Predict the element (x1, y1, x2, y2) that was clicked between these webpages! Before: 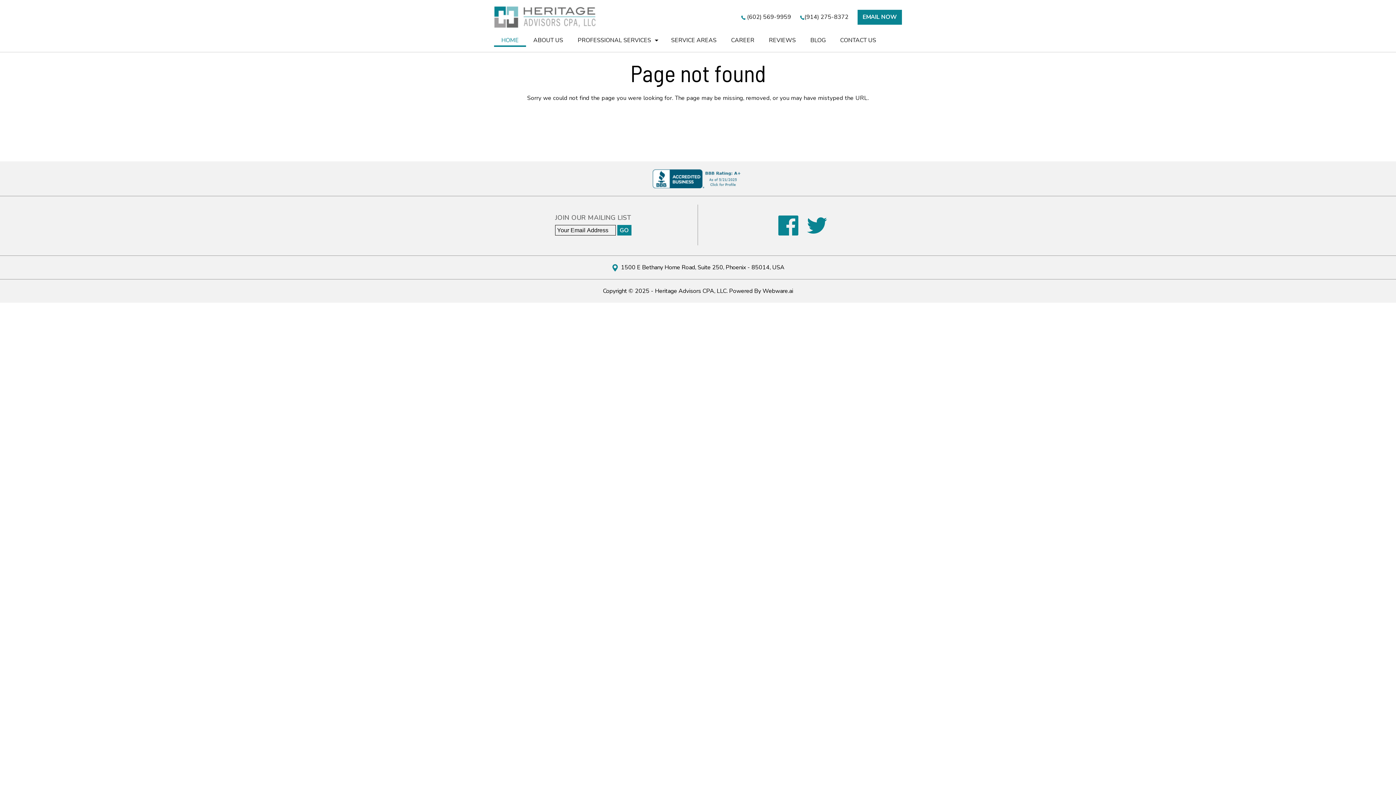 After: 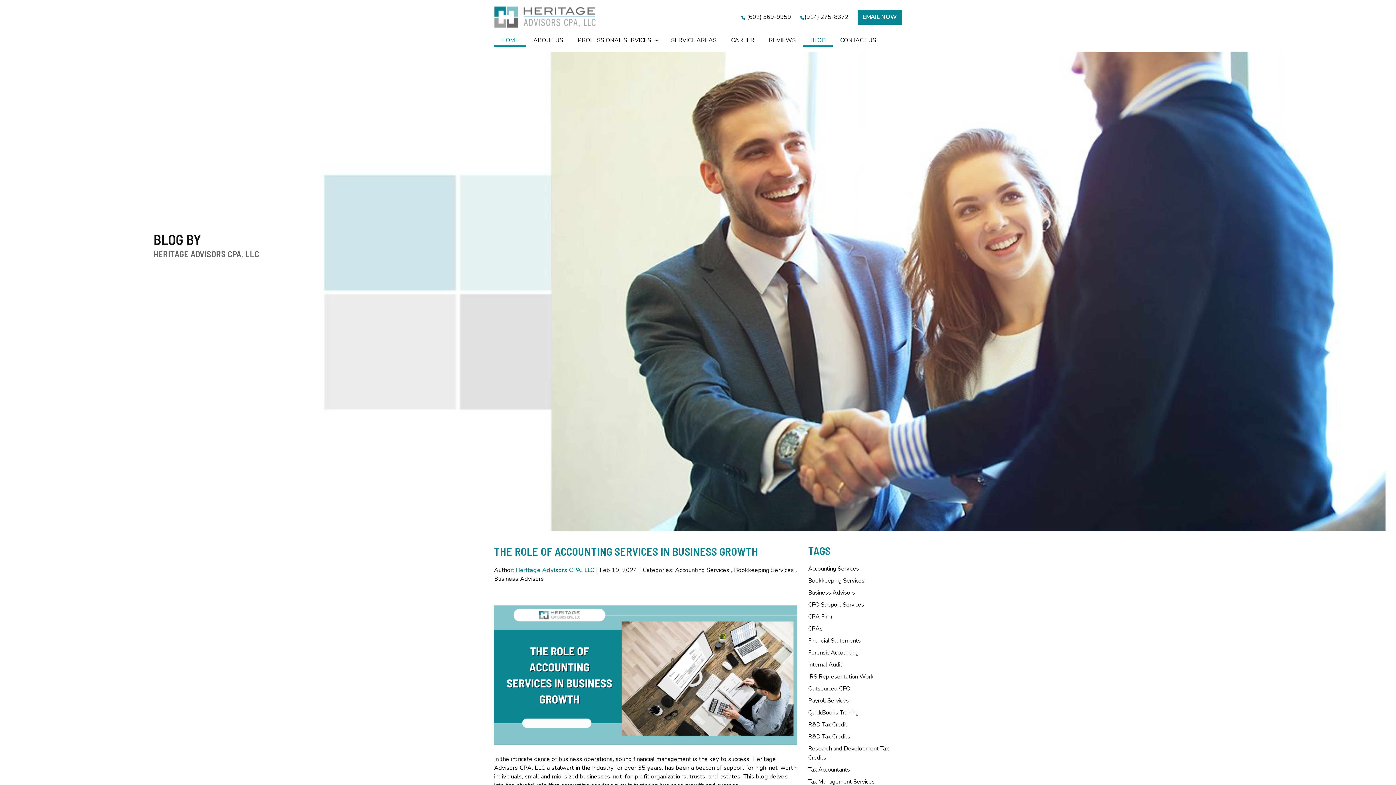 Action: label: BLOG bbox: (803, 35, 833, 45)